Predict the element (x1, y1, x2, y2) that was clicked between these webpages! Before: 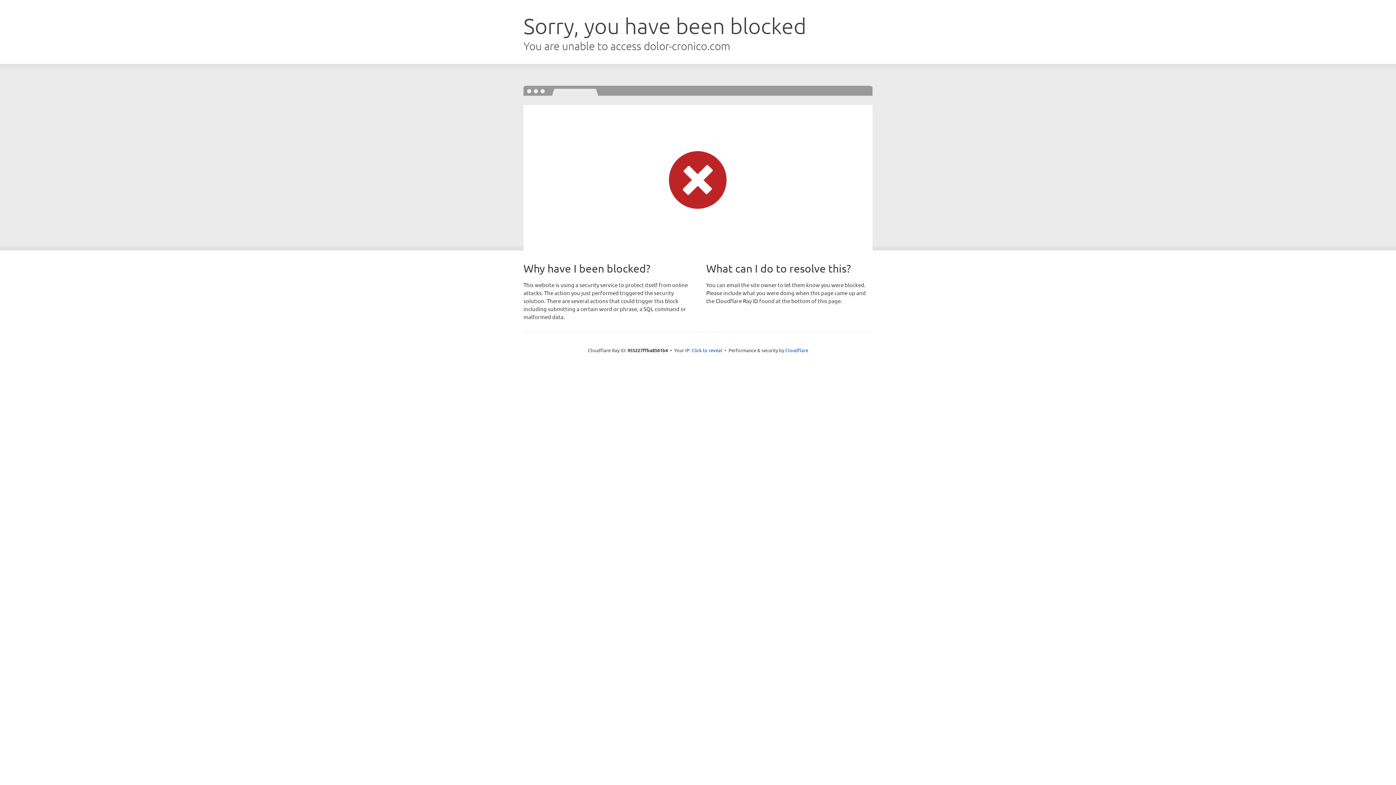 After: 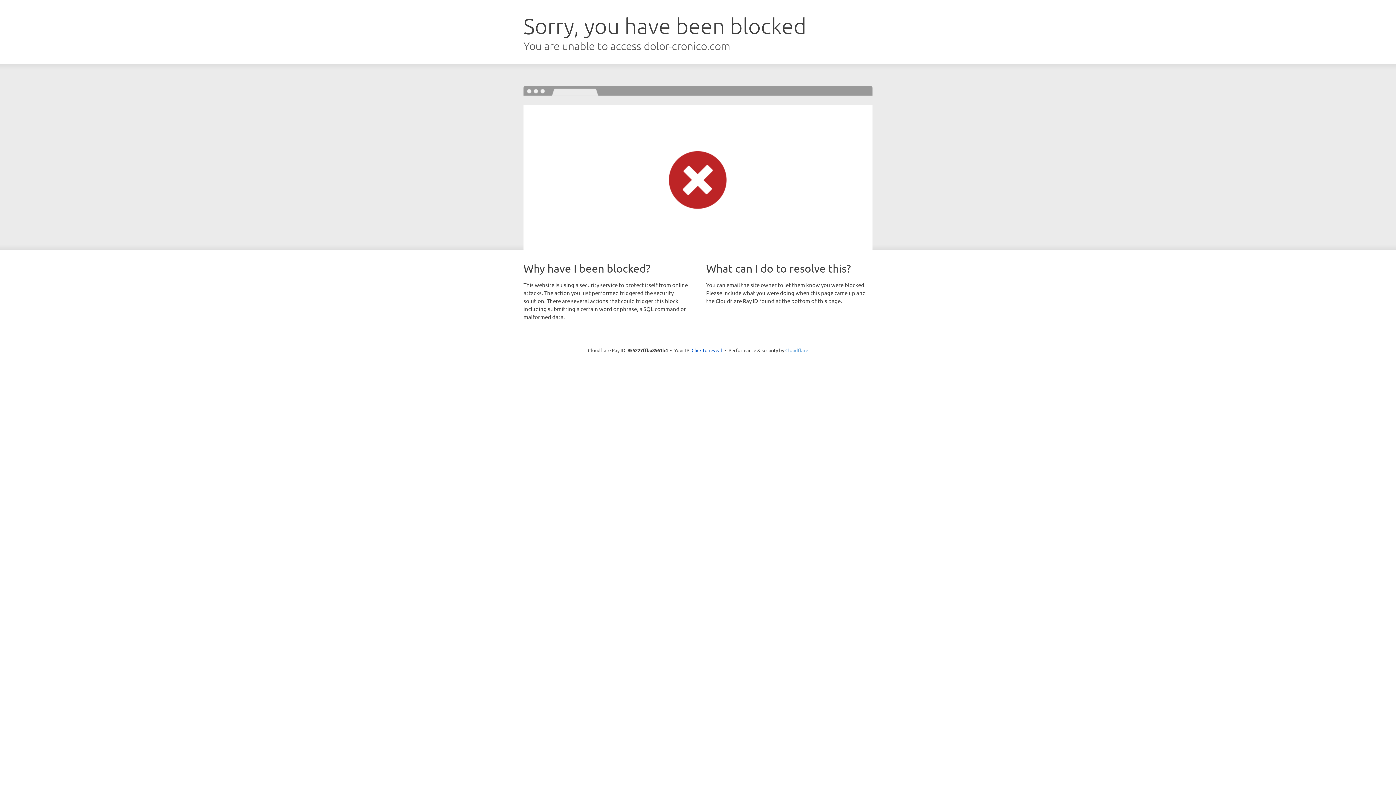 Action: bbox: (785, 347, 808, 353) label: Cloudflare